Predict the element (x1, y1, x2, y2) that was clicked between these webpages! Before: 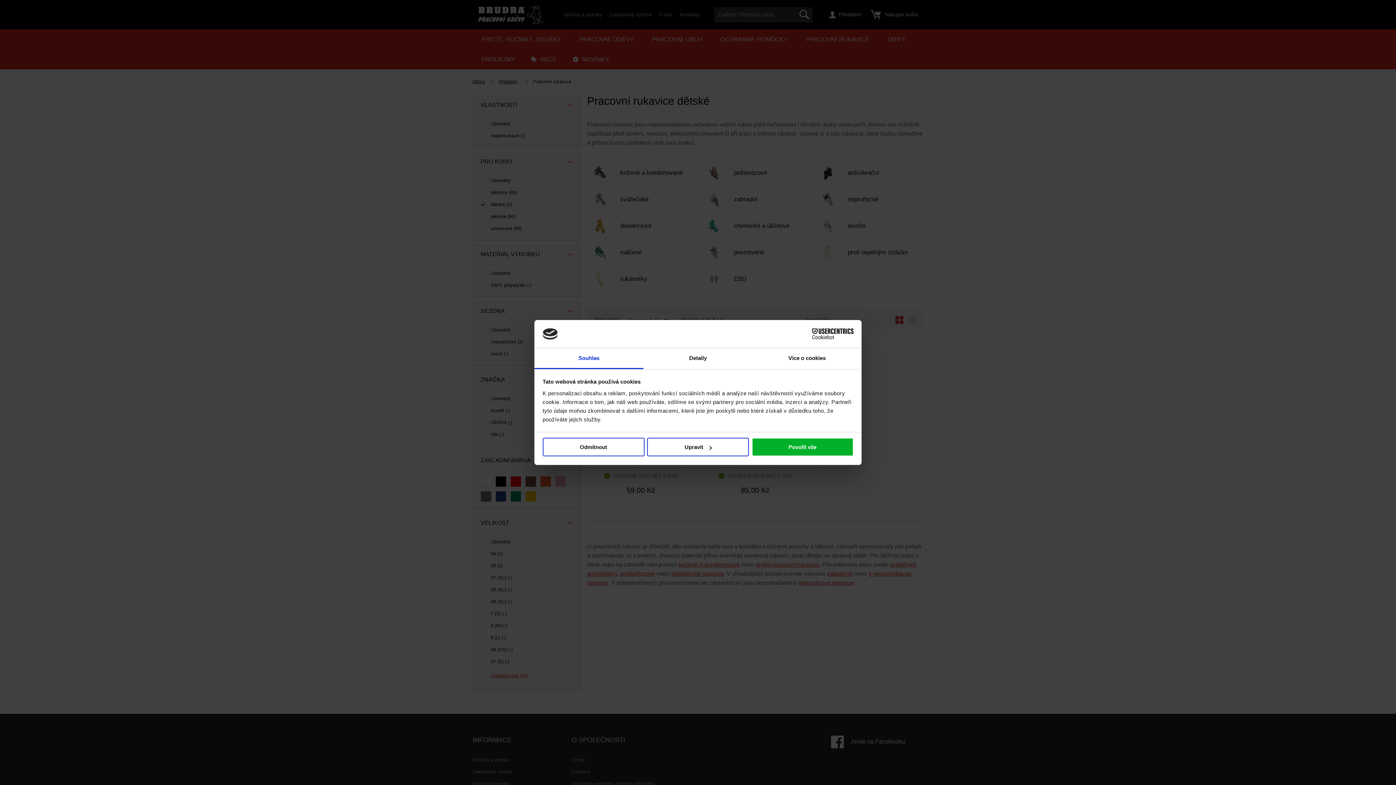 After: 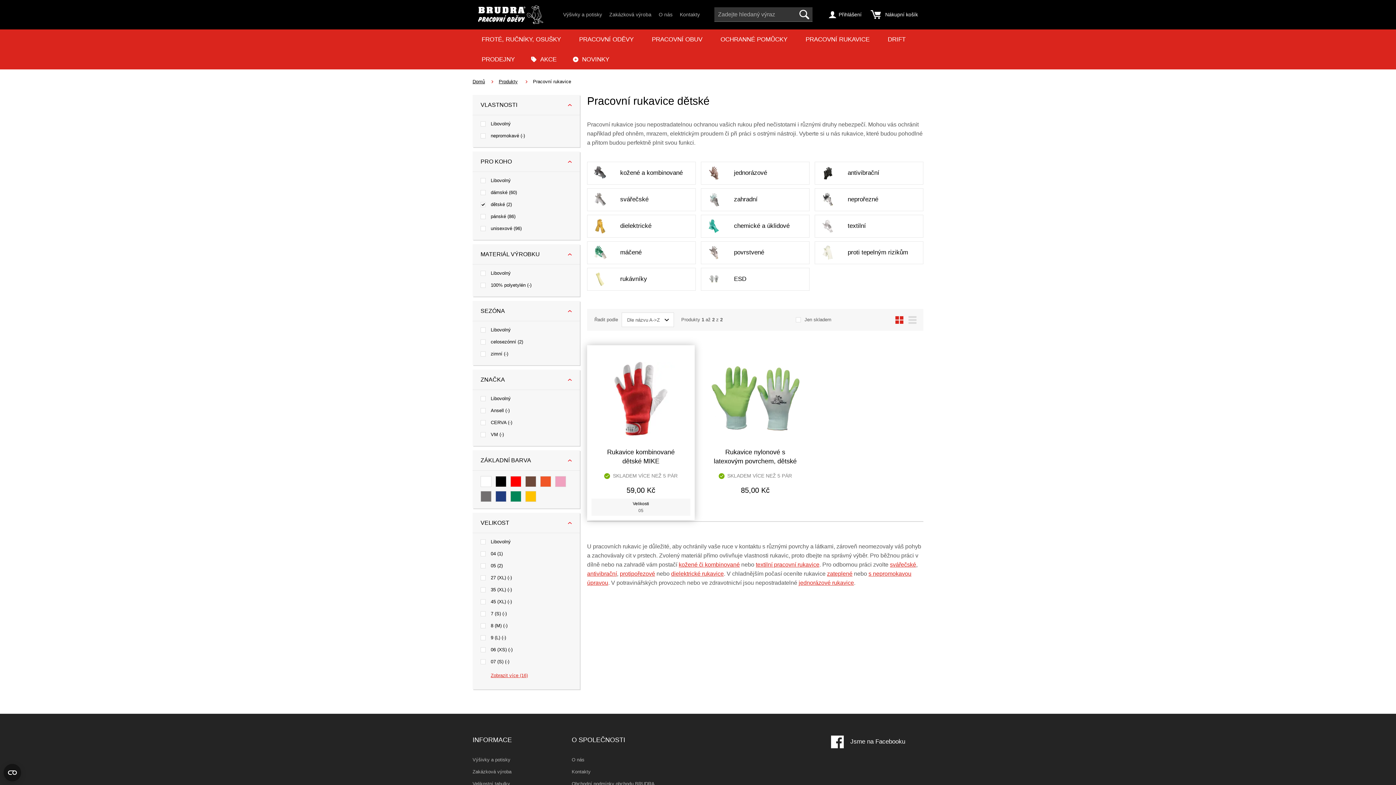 Action: bbox: (542, 438, 644, 456) label: Odmítnout